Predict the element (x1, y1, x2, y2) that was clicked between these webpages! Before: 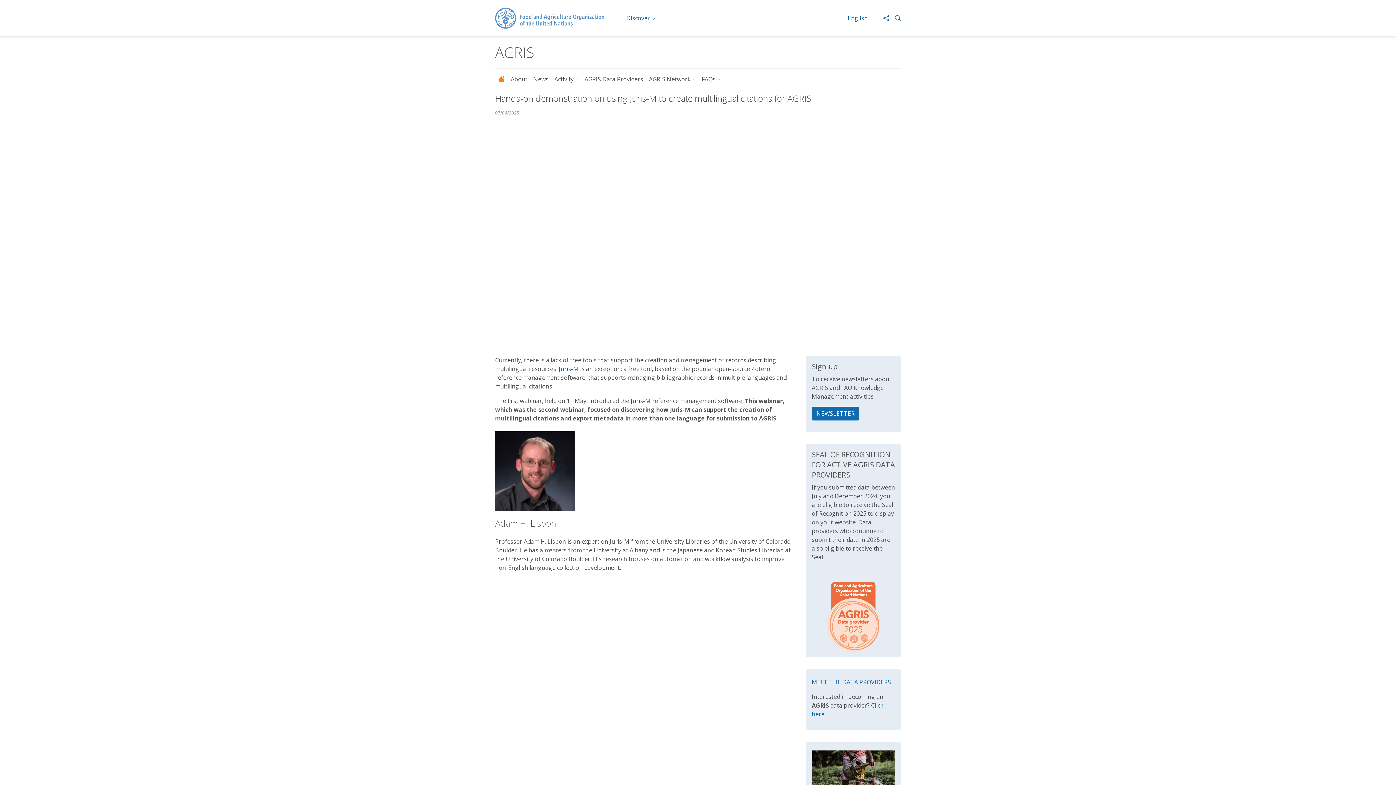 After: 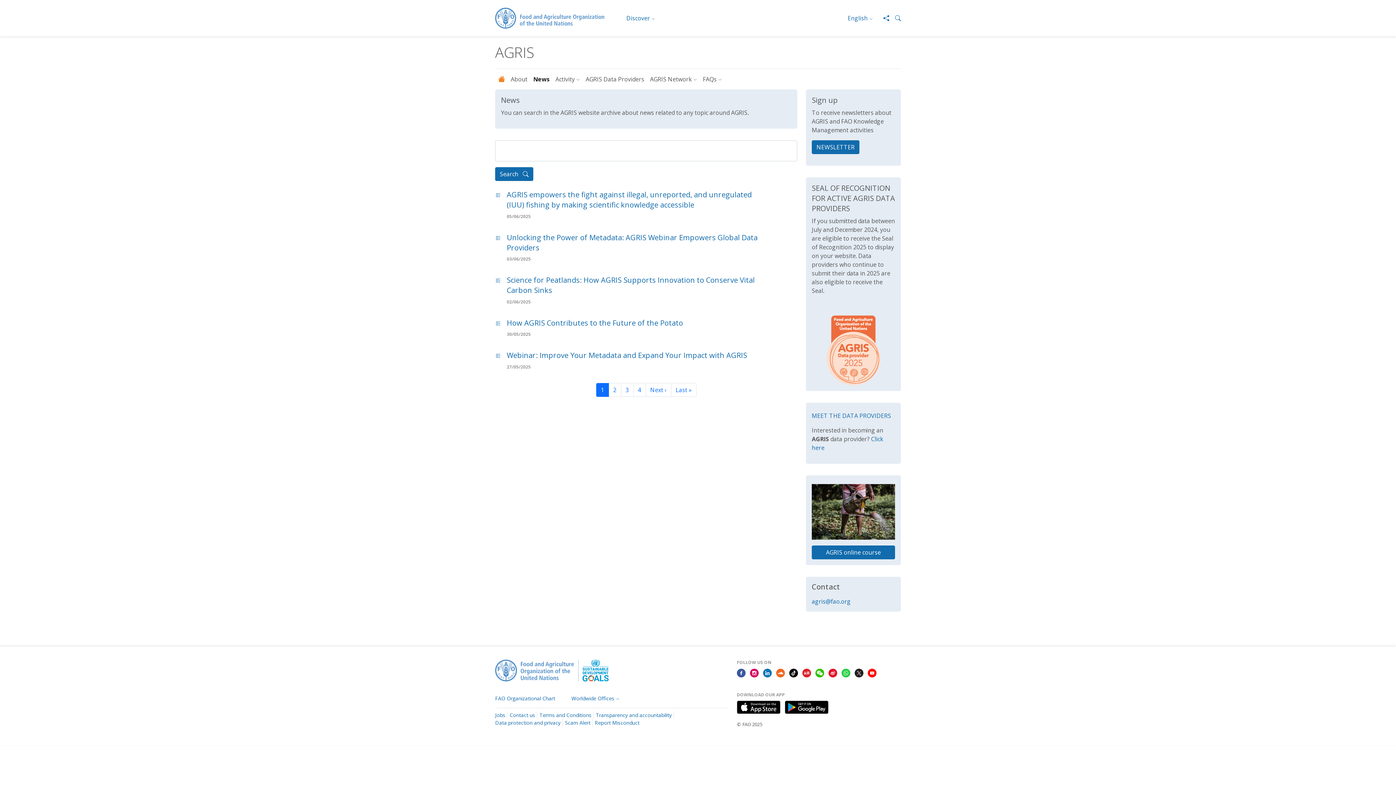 Action: bbox: (530, 72, 551, 86) label: News